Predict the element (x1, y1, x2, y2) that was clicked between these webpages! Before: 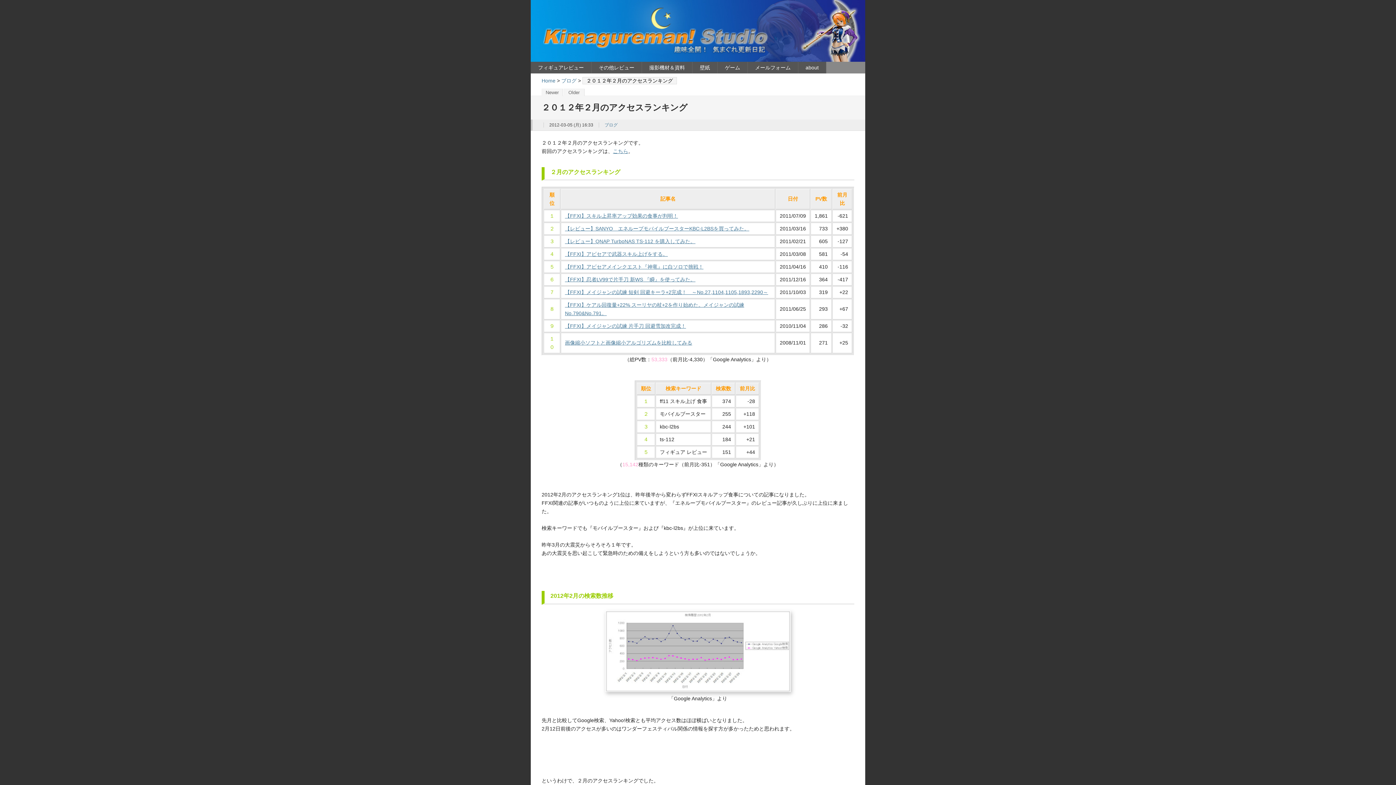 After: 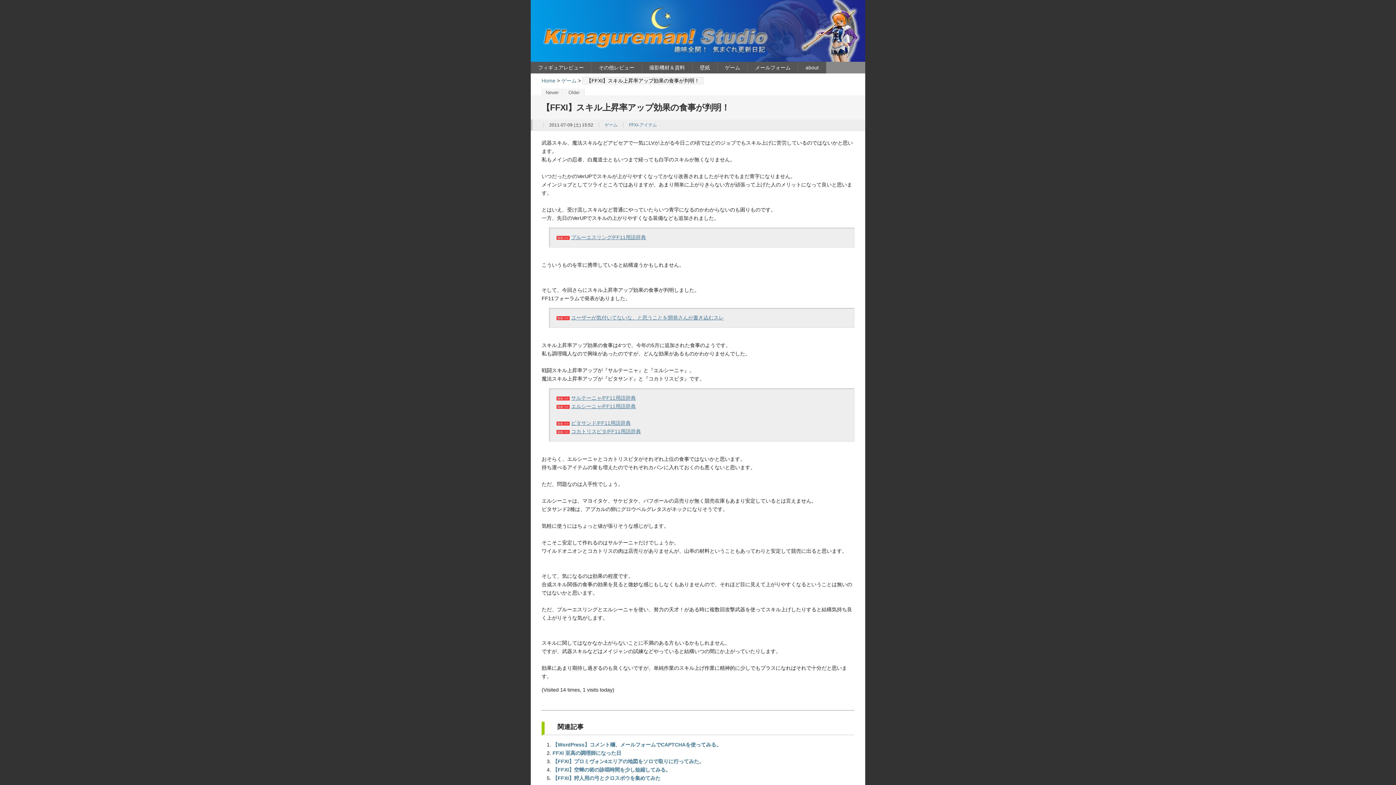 Action: label: 【FFXI】スキル上昇率アップ効果の食事が判明！ bbox: (565, 212, 678, 218)